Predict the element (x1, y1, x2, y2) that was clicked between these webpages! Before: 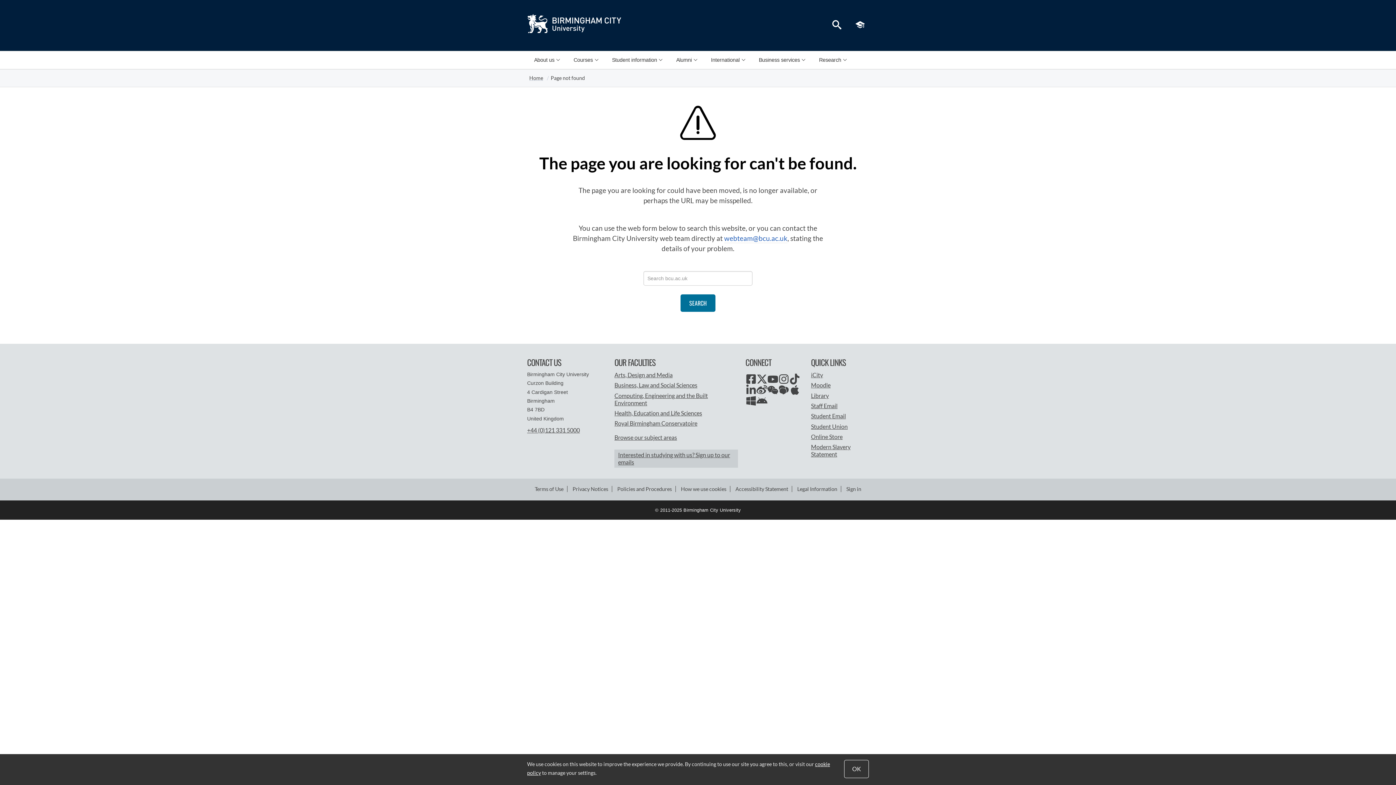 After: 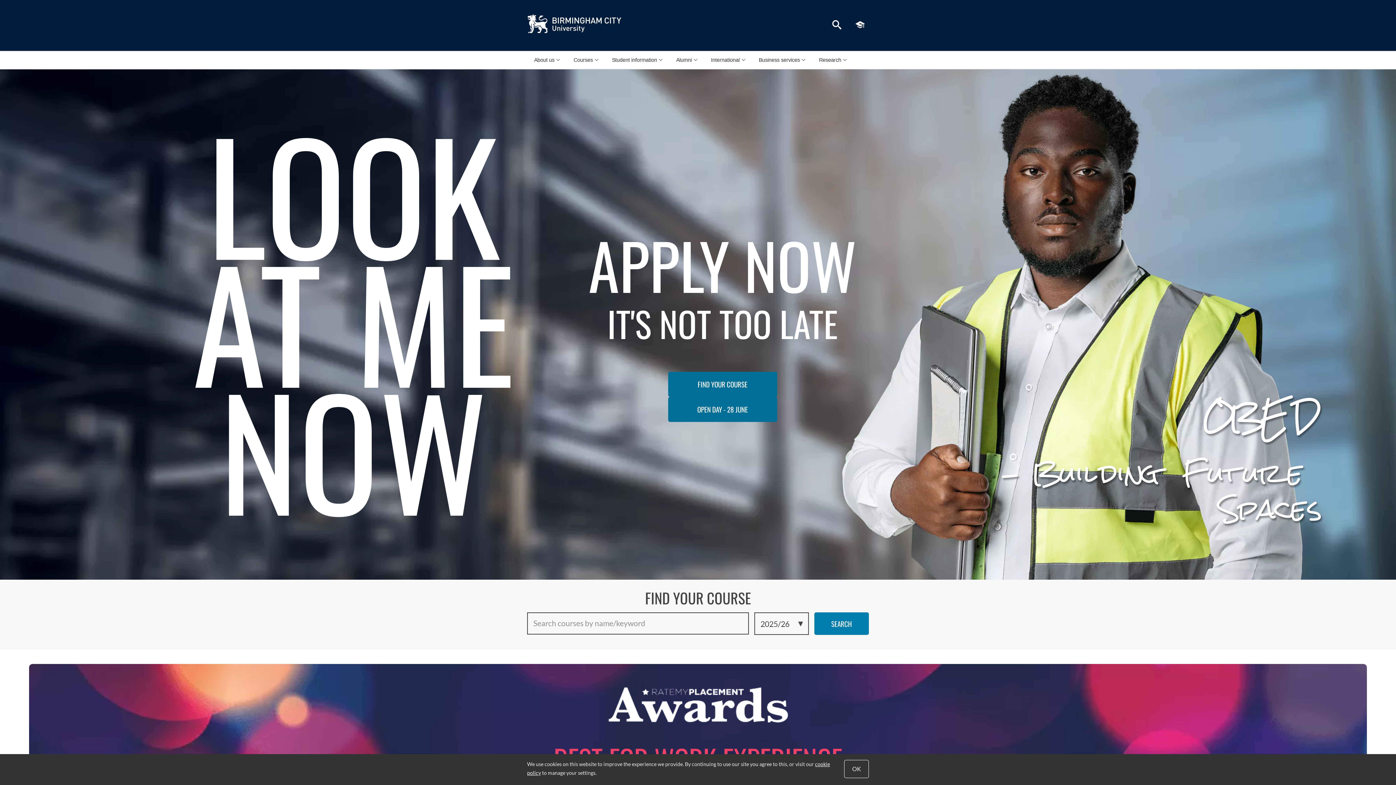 Action: bbox: (529, 74, 545, 82) label: Home